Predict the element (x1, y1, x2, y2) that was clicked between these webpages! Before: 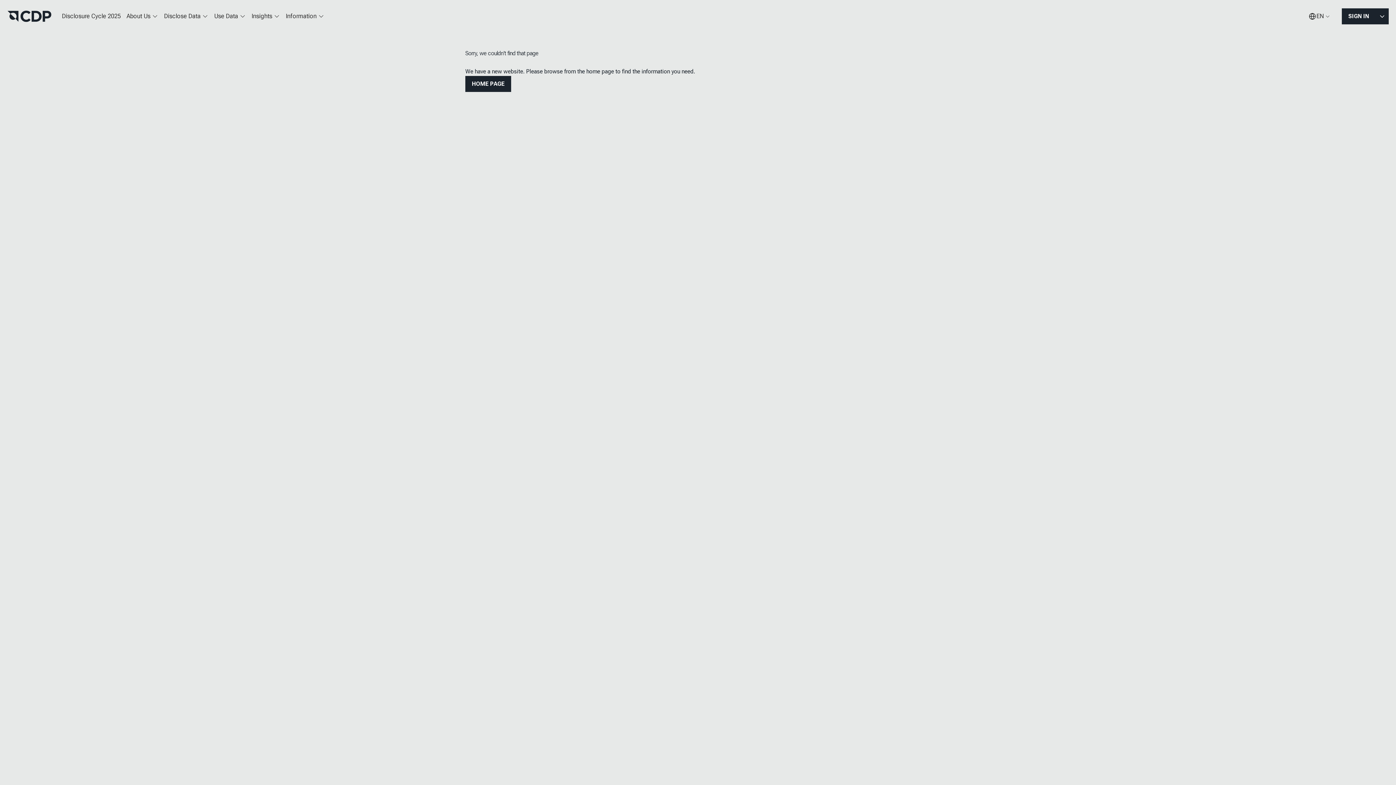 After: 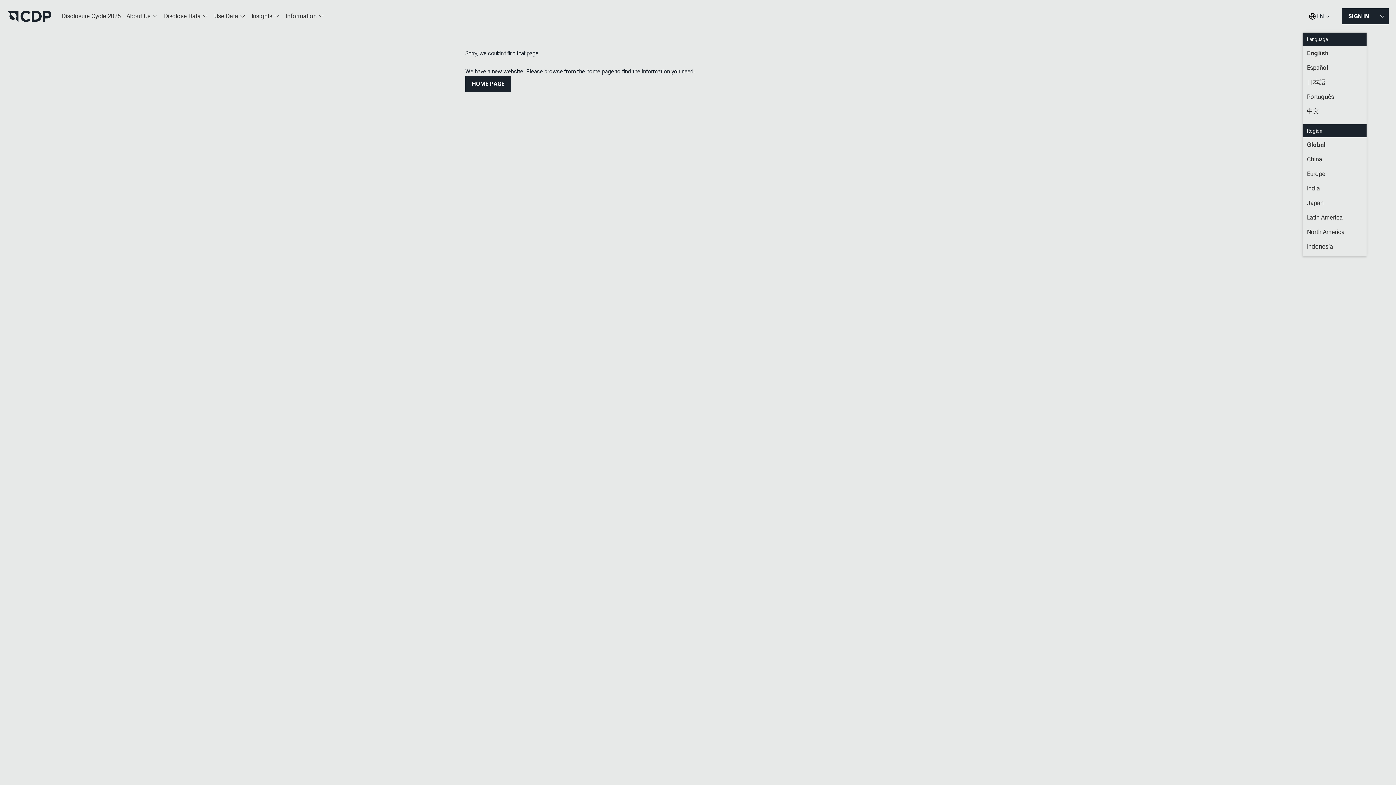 Action: bbox: (1302, 7, 1336, 25) label: EN